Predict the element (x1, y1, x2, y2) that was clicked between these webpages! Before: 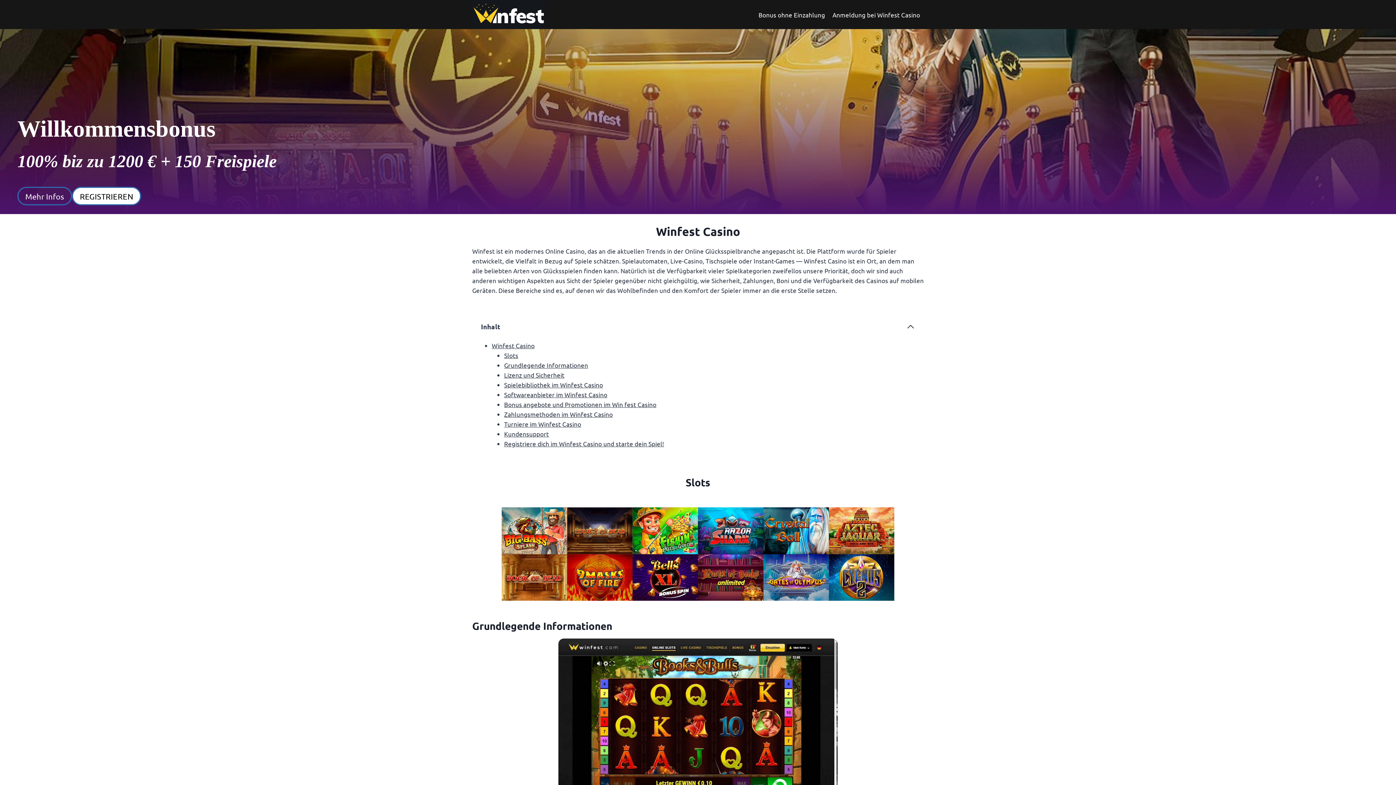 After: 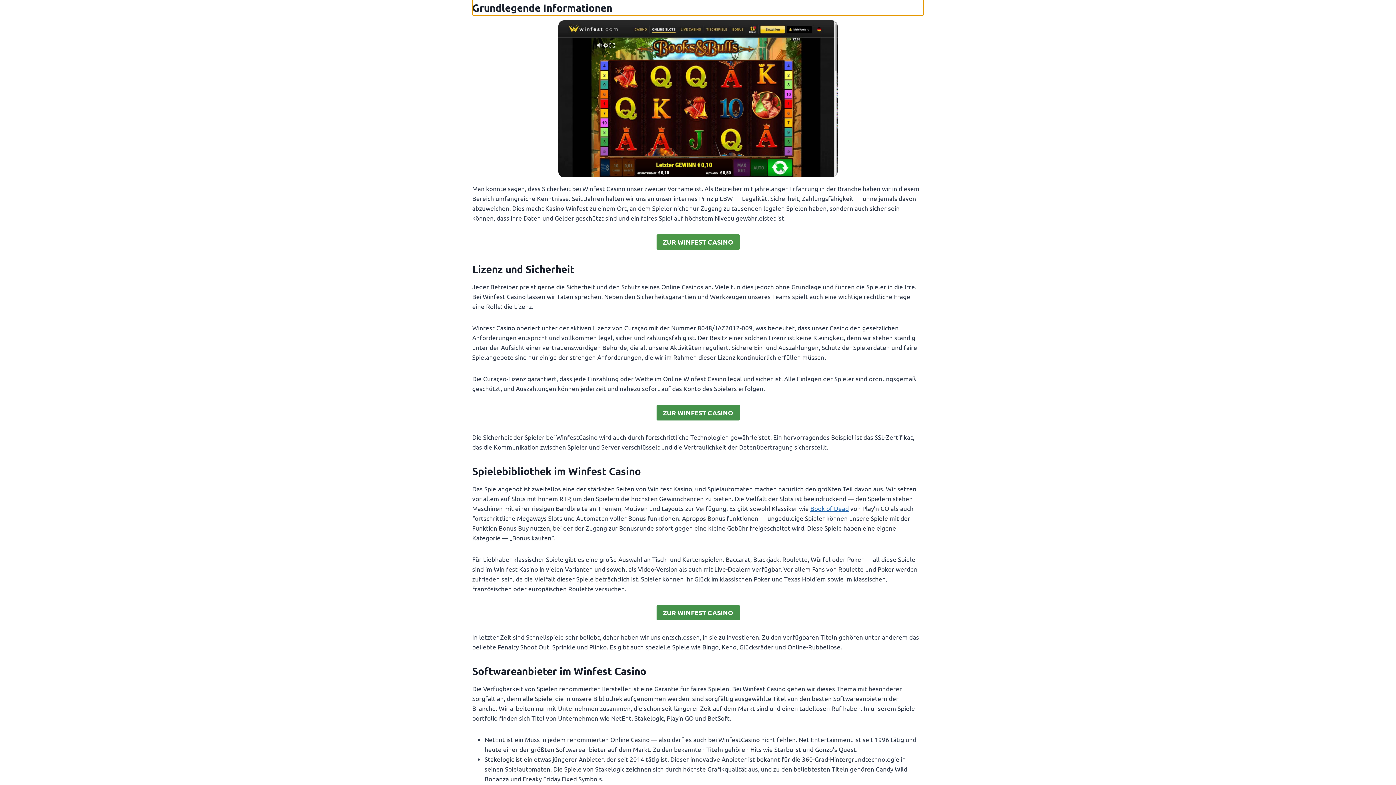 Action: bbox: (504, 361, 588, 369) label: Grundlegende Informationen